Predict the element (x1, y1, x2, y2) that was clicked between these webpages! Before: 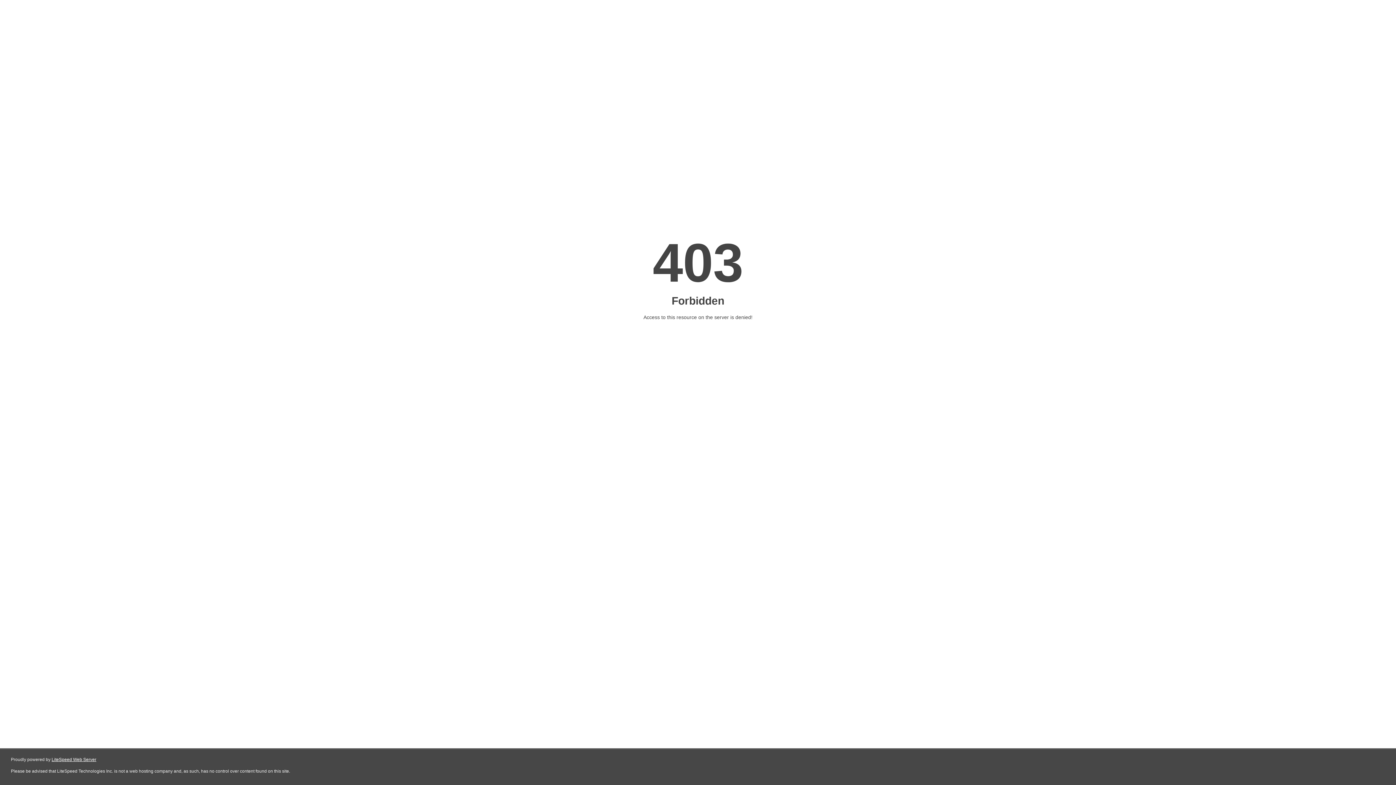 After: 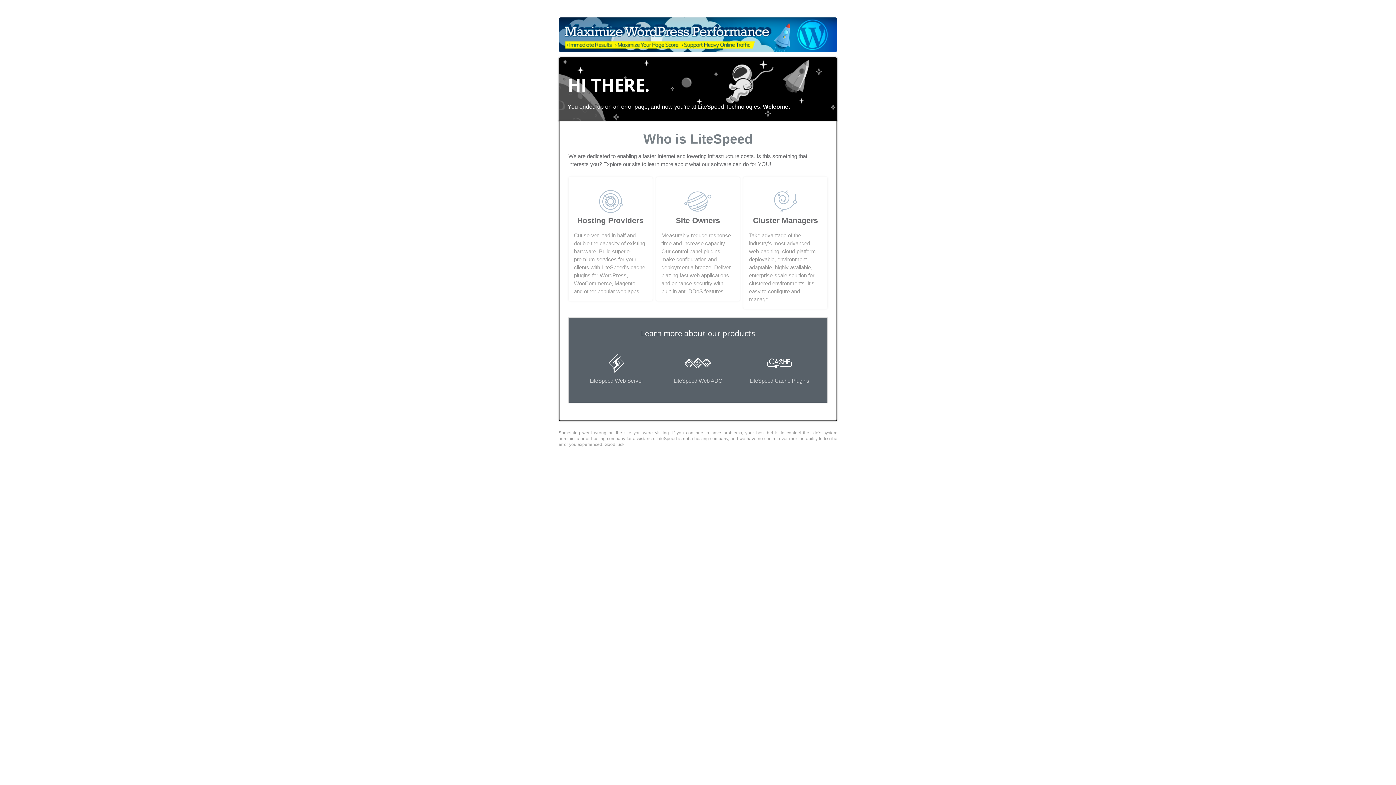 Action: label: LiteSpeed Web Server bbox: (51, 757, 96, 762)